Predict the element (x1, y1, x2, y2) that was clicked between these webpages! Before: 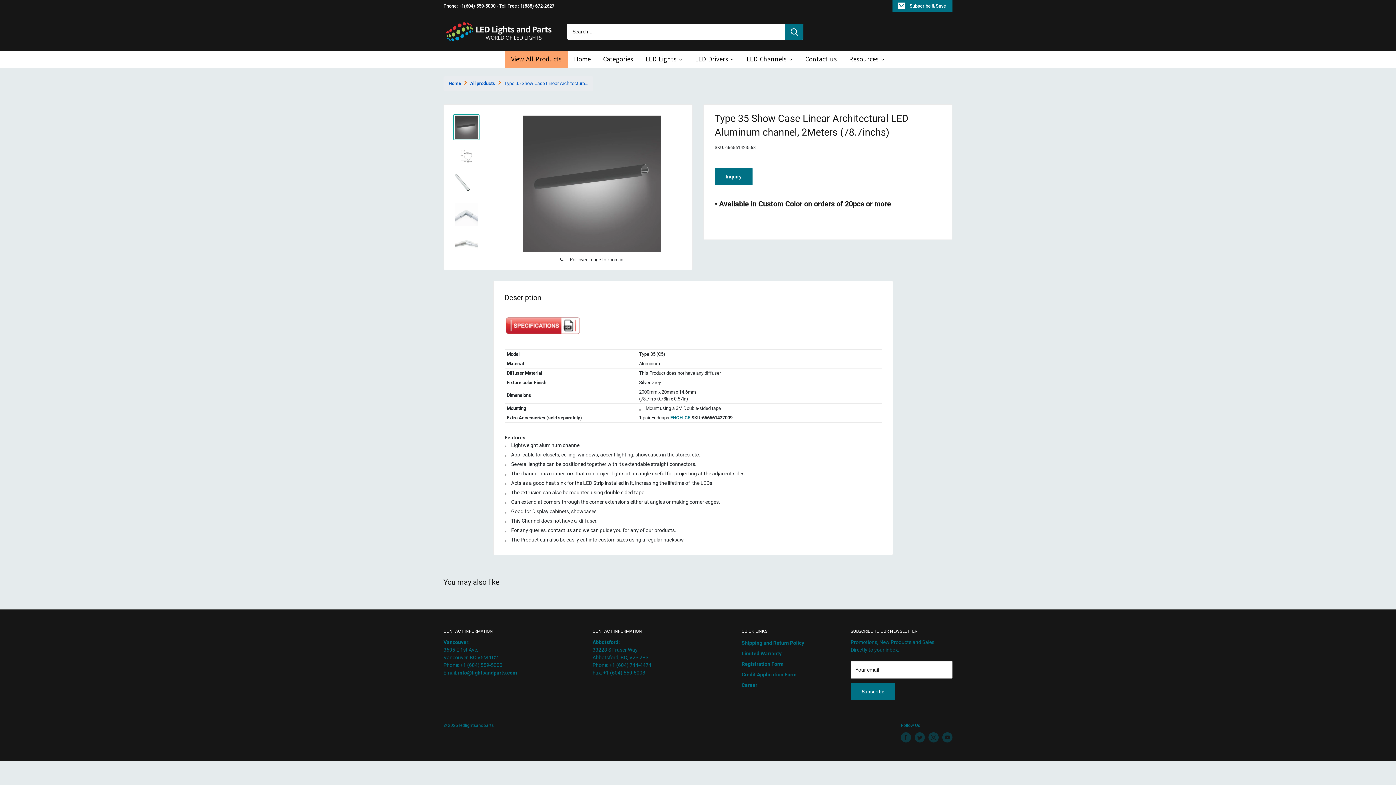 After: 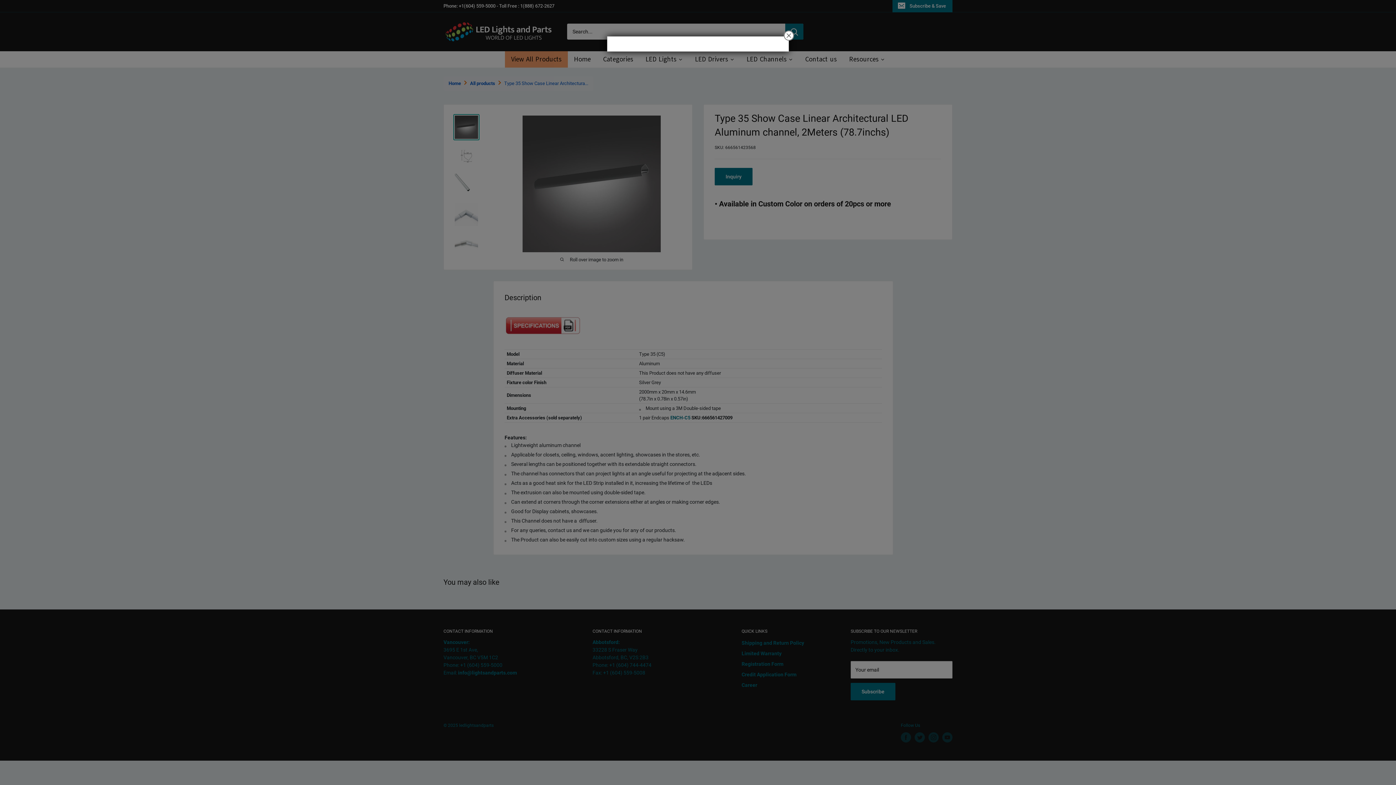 Action: bbox: (714, 167, 752, 185) label: Inquiry